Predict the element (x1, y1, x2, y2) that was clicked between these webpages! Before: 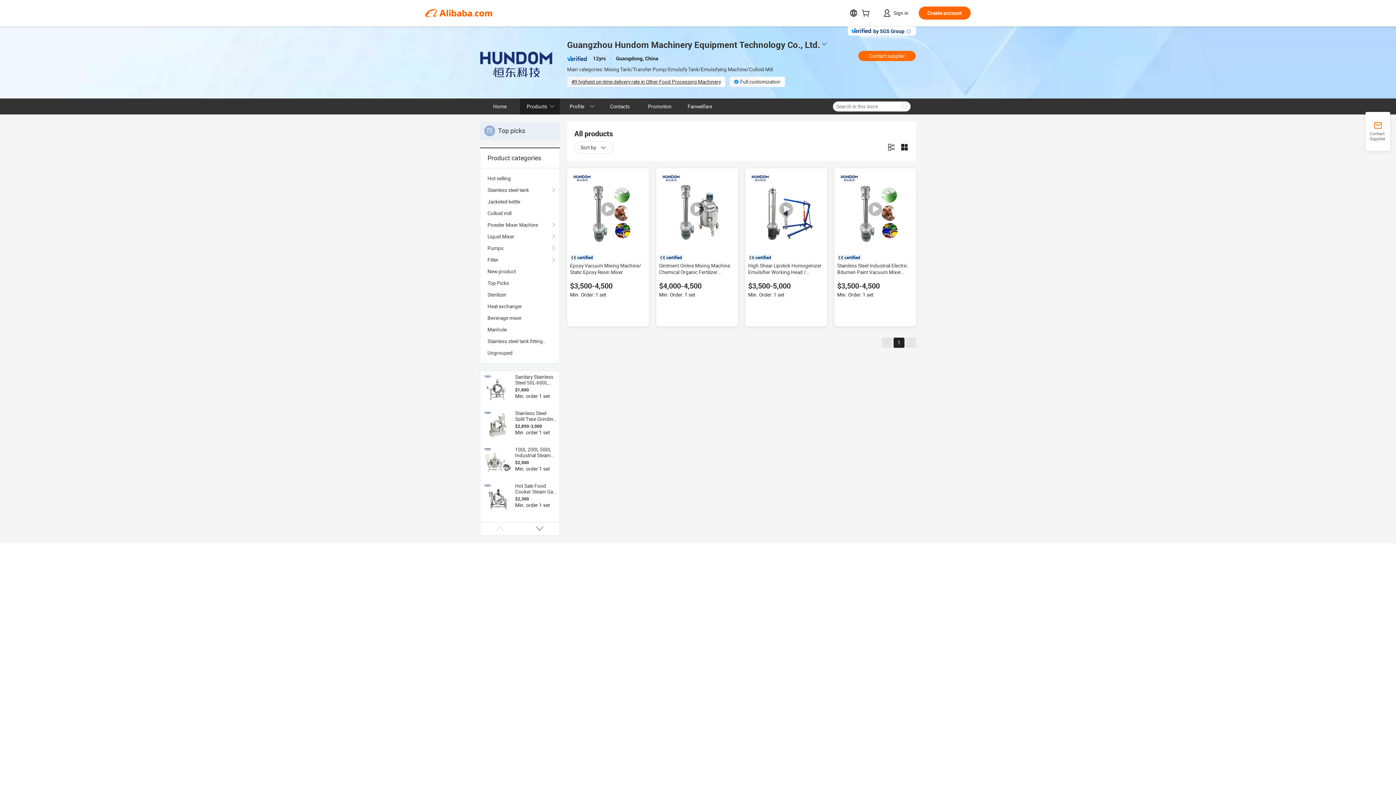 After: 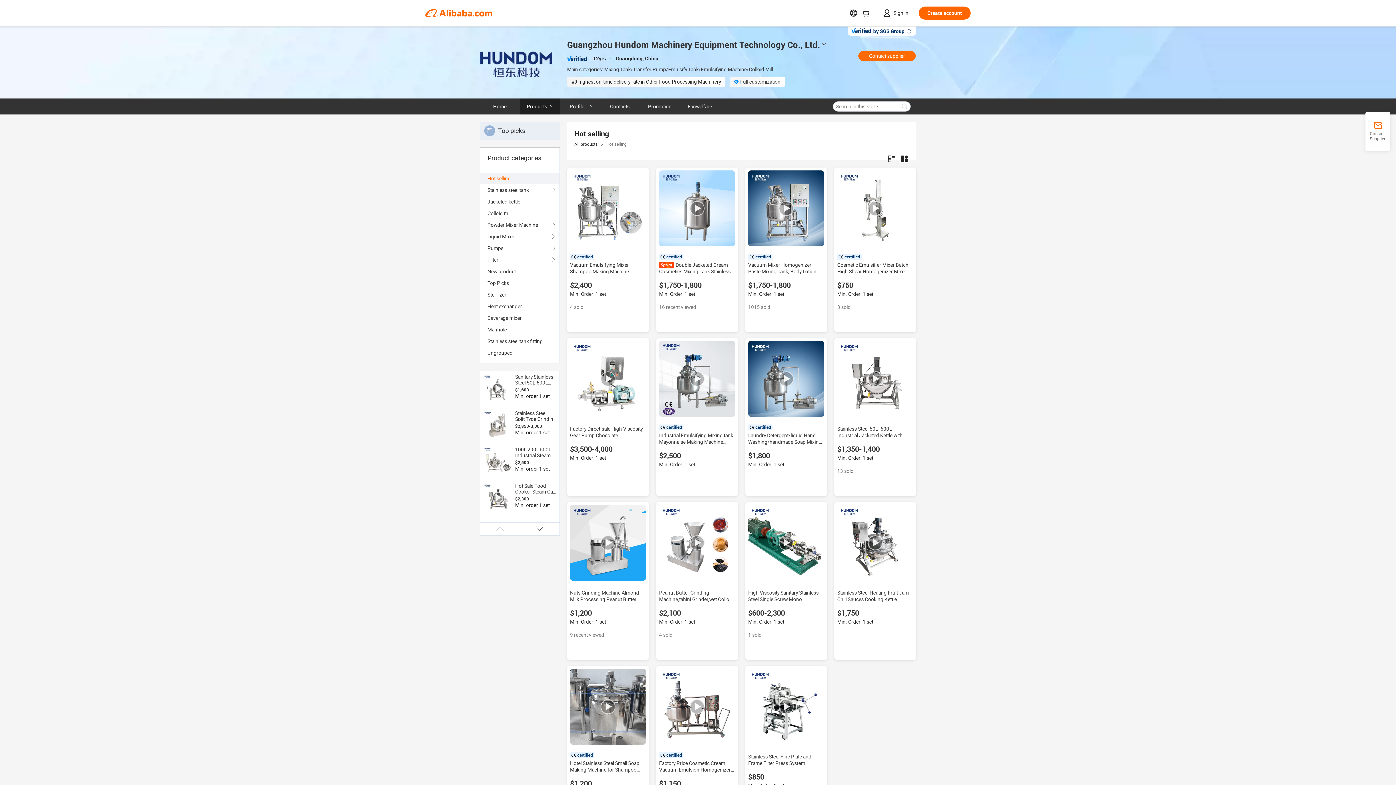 Action: bbox: (487, 172, 552, 184) label: Hot selling